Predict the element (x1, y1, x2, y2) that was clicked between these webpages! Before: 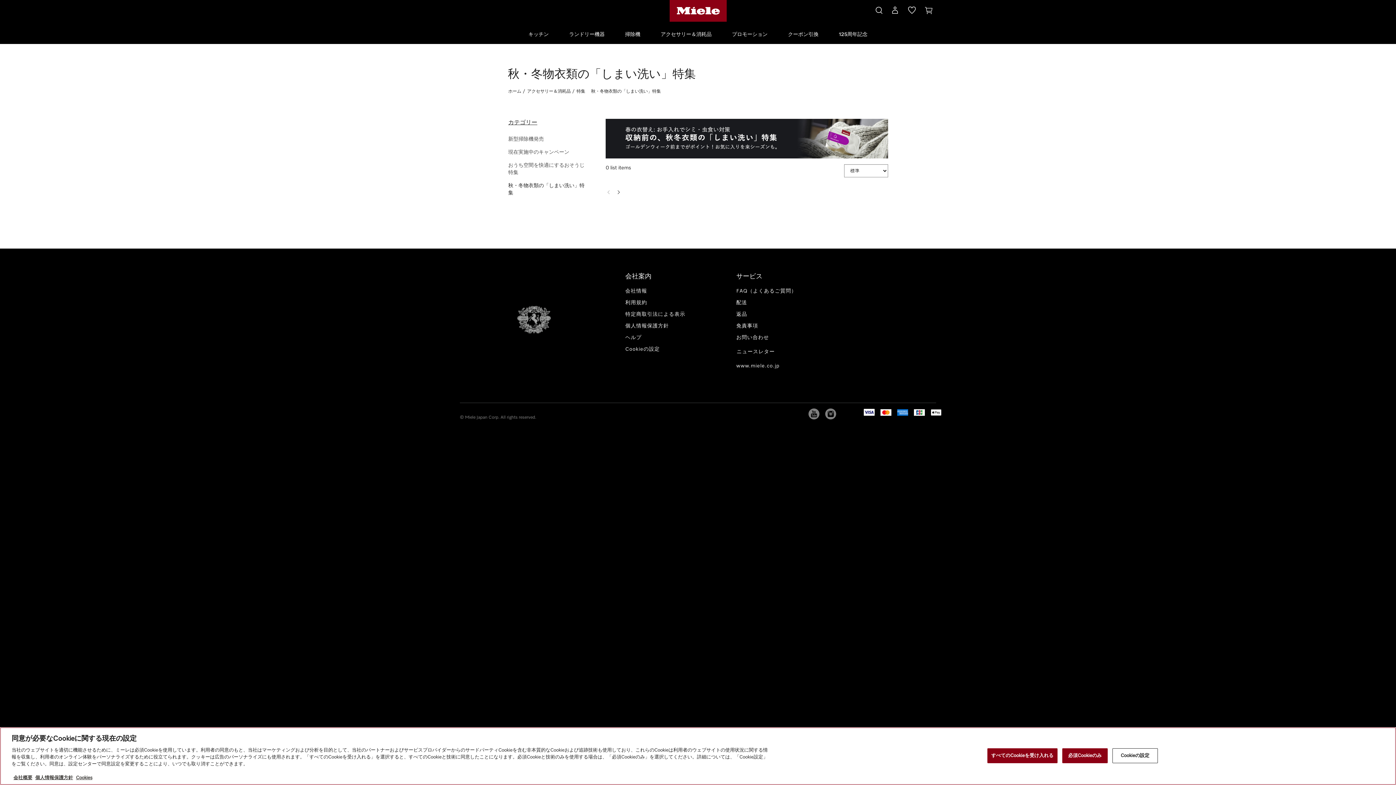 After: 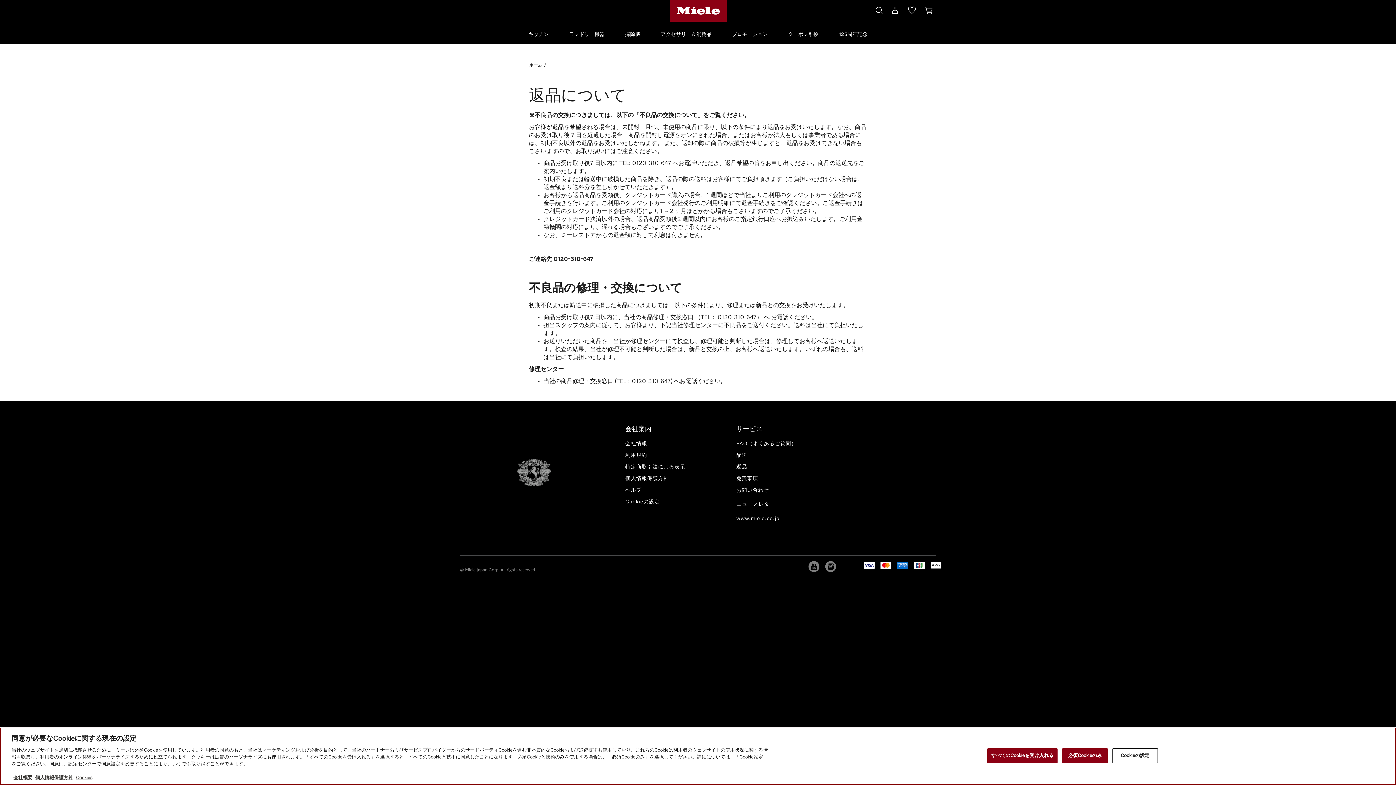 Action: bbox: (736, 308, 747, 320) label: 返品